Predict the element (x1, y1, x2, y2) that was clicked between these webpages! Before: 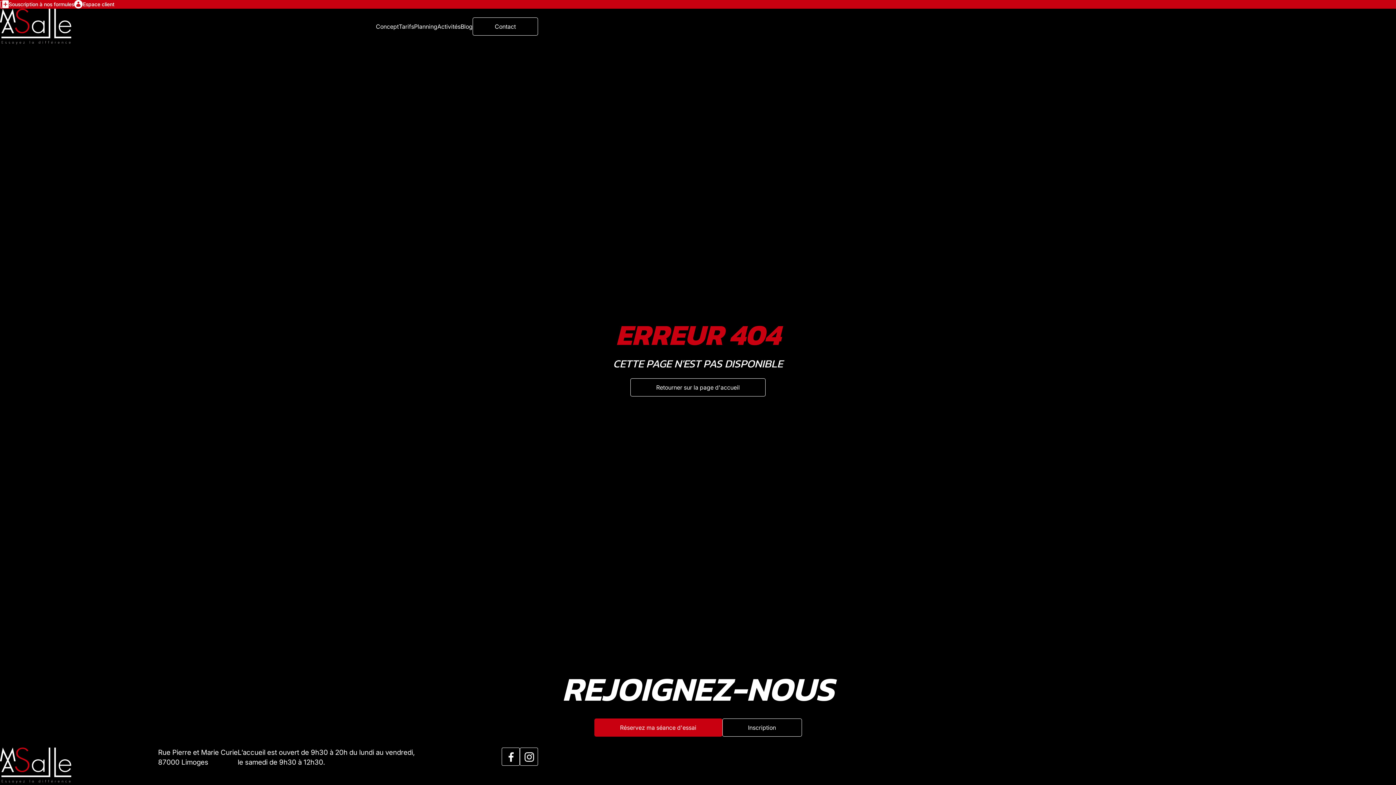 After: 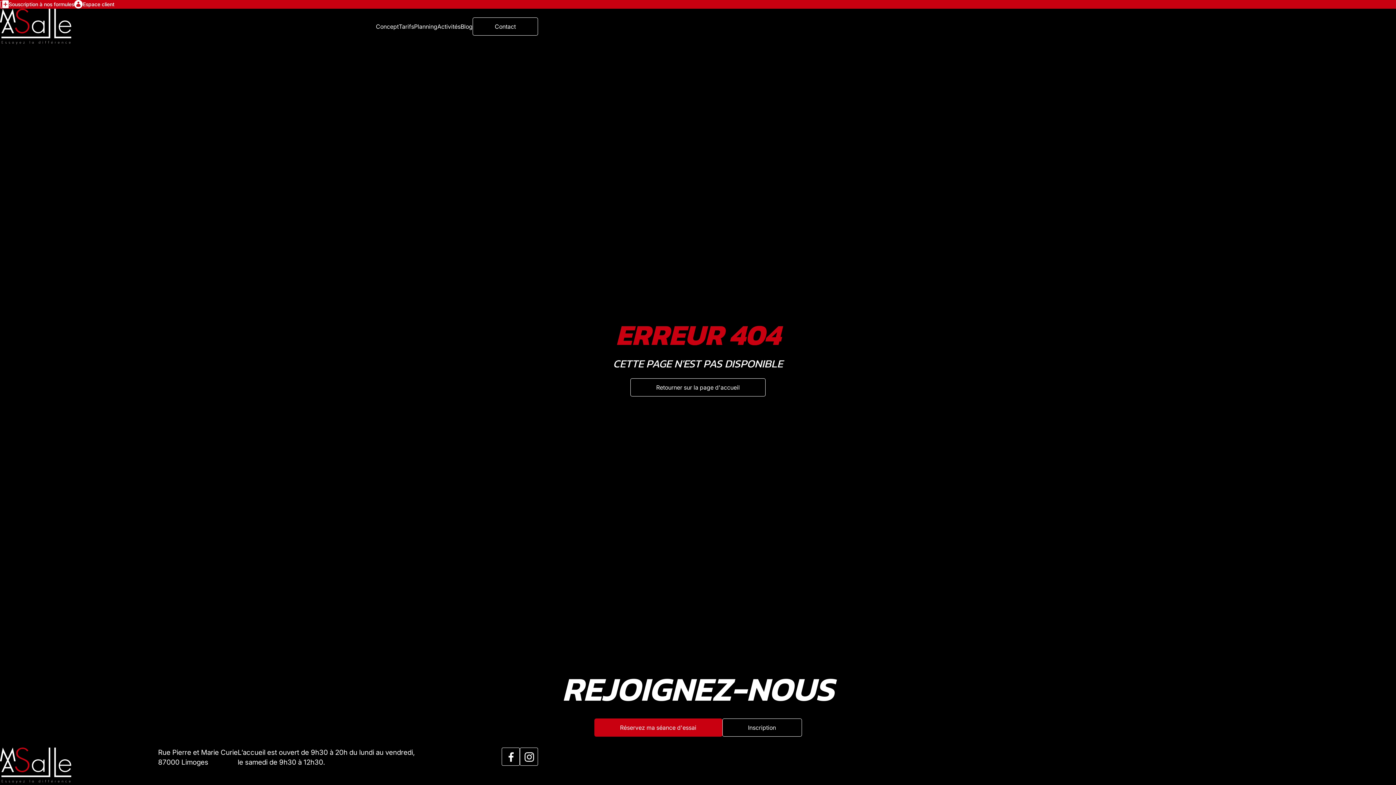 Action: bbox: (520, 748, 538, 766) label: instagram